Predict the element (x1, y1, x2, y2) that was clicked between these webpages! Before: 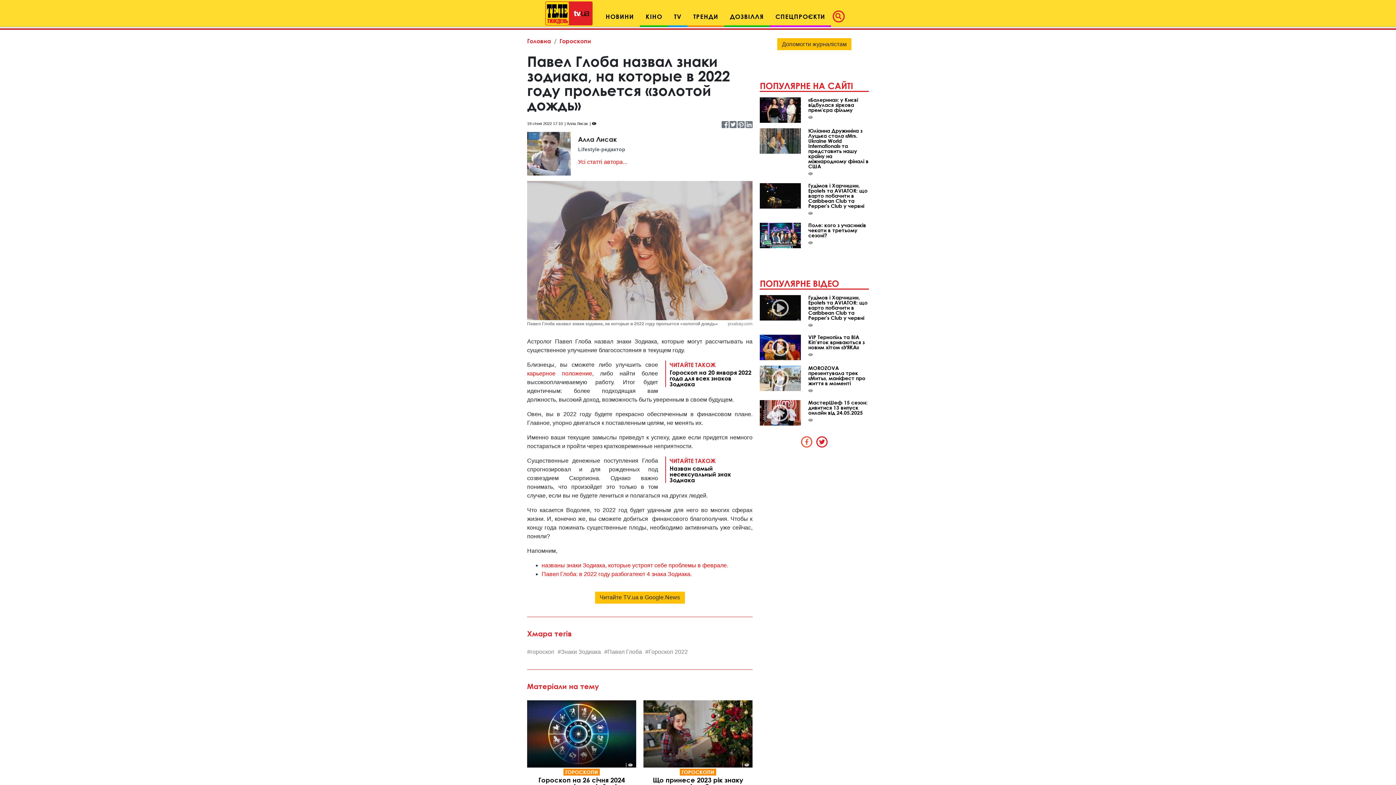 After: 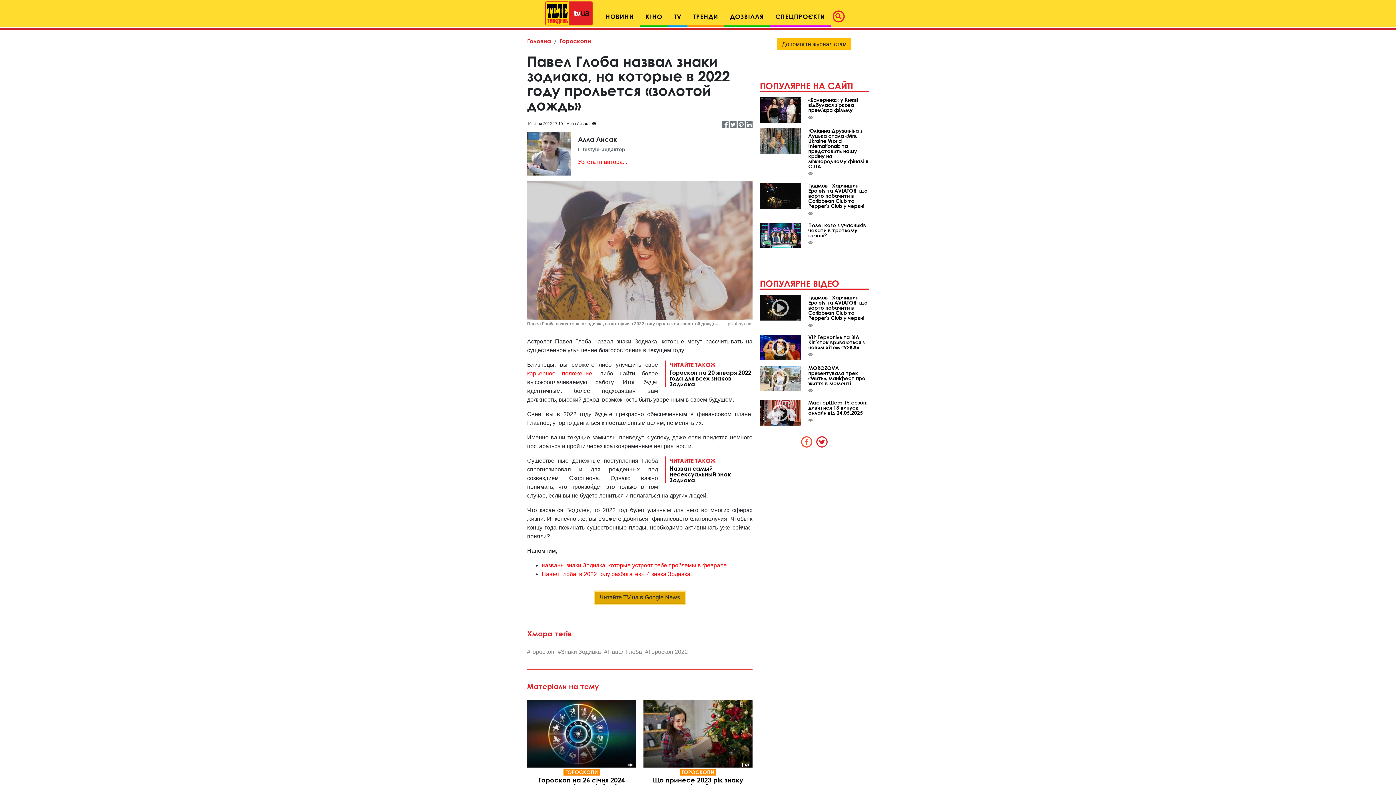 Action: label: Читайте TV.ua в Google.News bbox: (595, 591, 684, 603)